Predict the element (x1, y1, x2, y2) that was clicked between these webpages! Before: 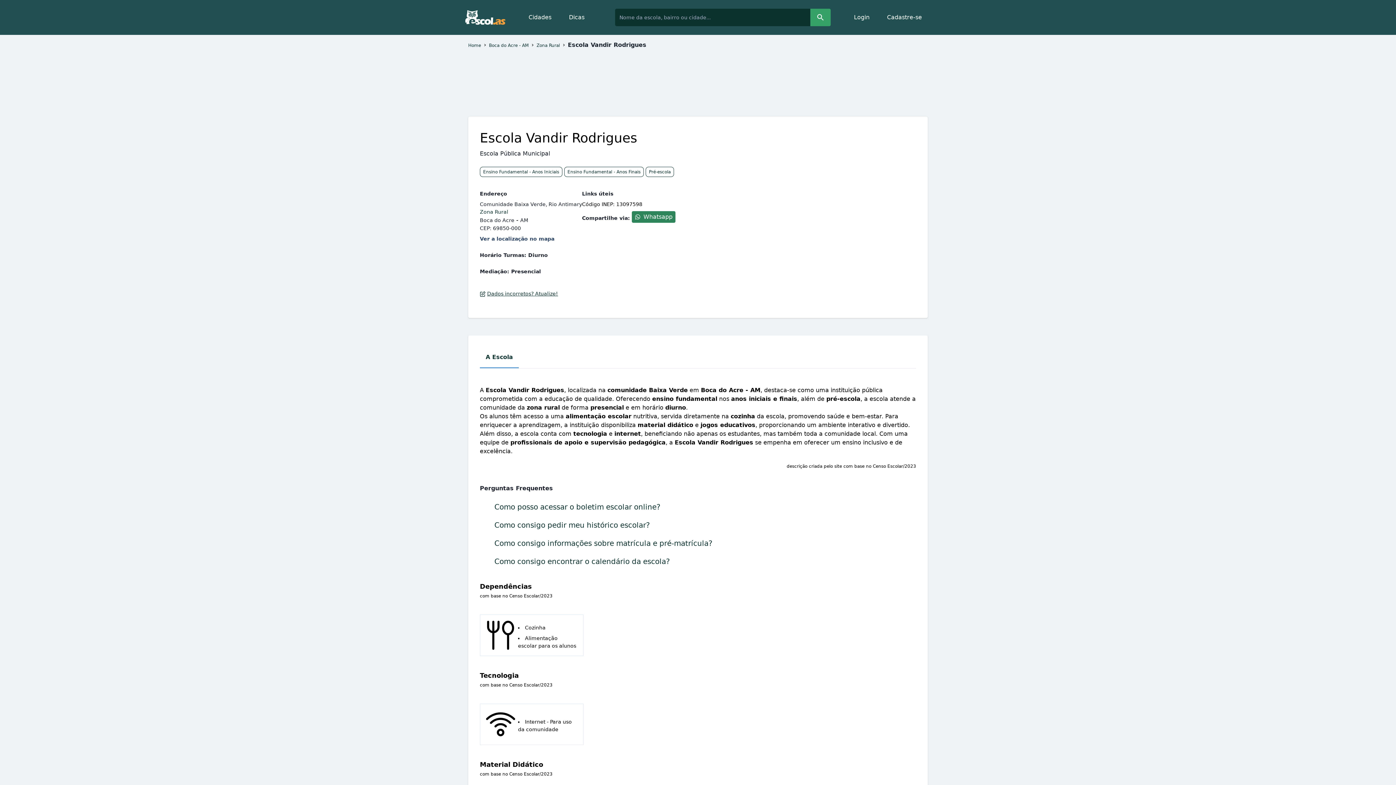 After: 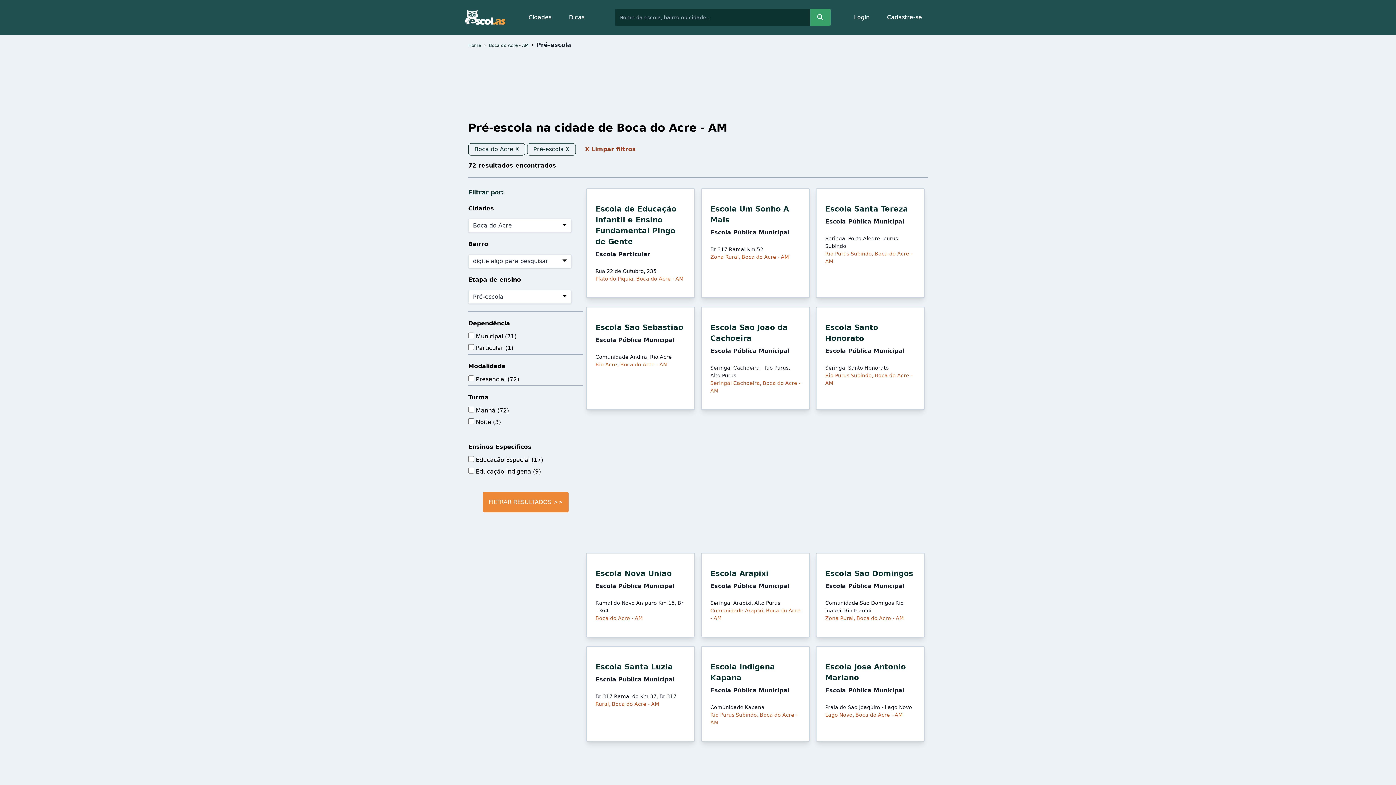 Action: bbox: (645, 166, 674, 177) label: Pré-escola